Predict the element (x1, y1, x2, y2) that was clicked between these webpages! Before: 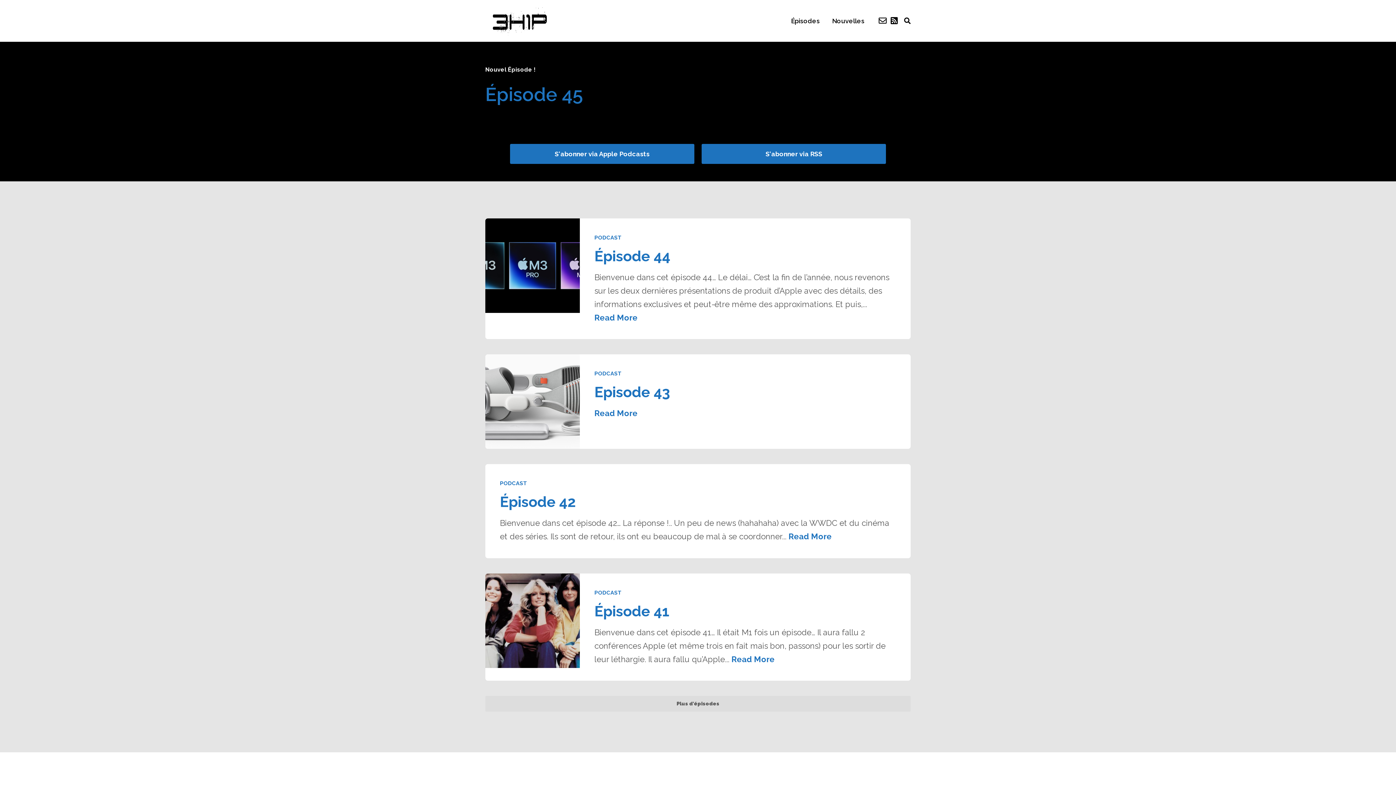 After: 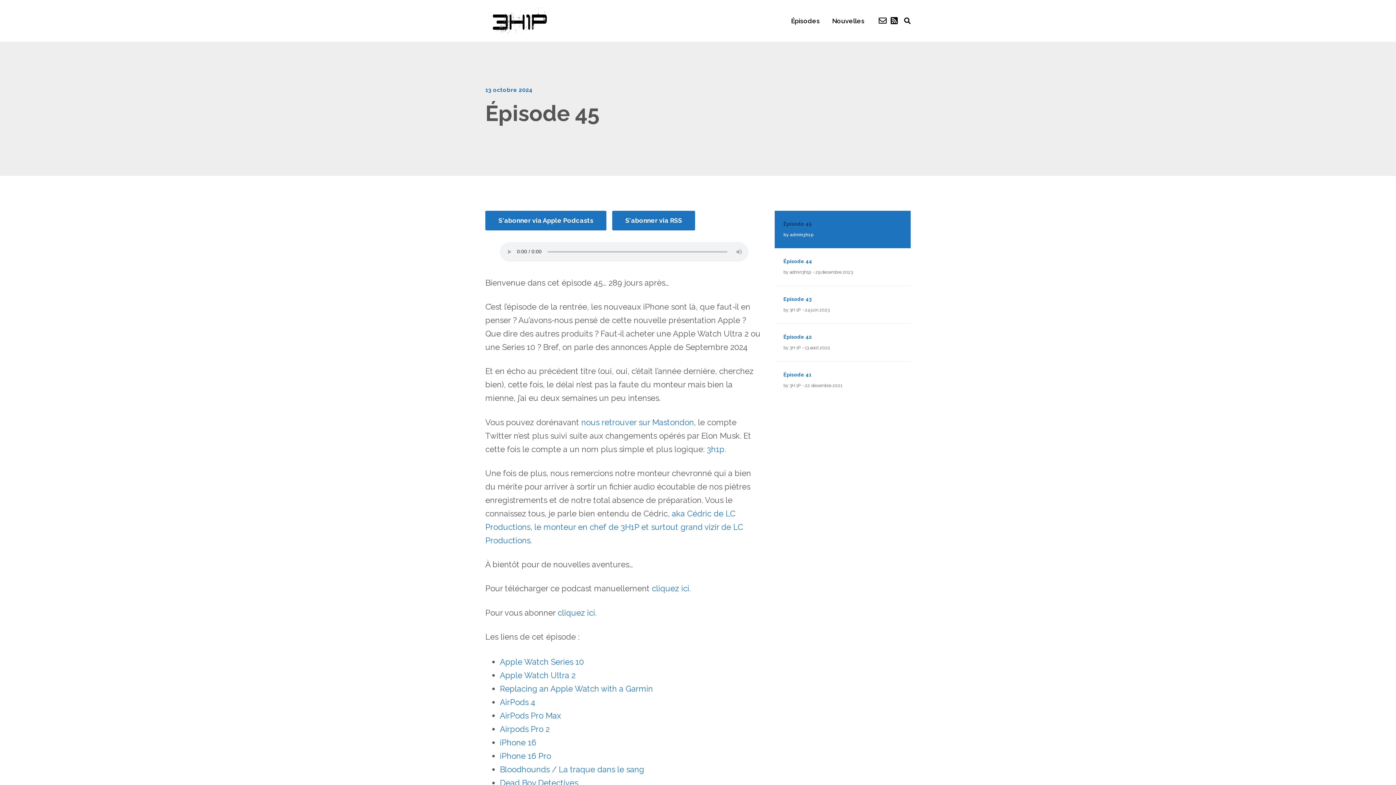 Action: bbox: (485, 83, 583, 105) label: Épisode 45